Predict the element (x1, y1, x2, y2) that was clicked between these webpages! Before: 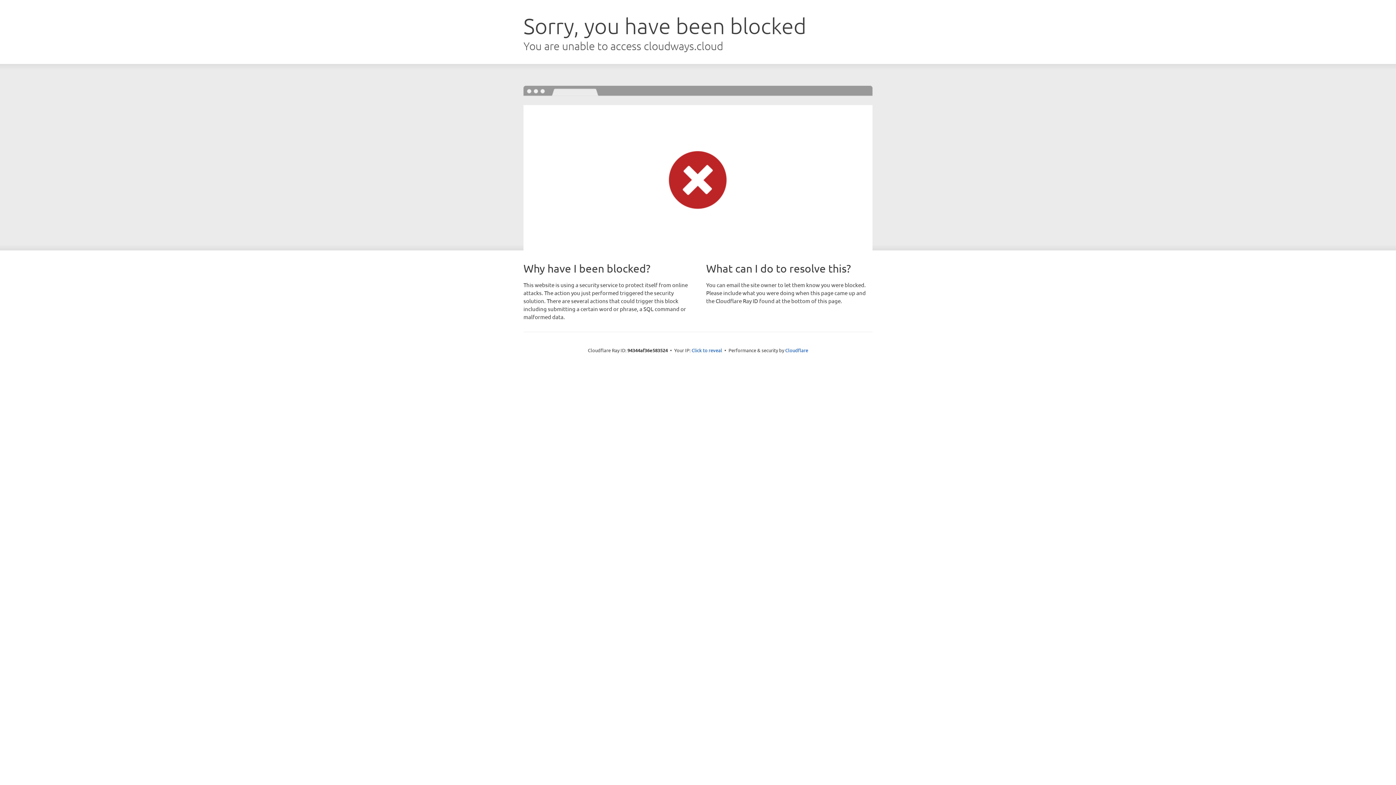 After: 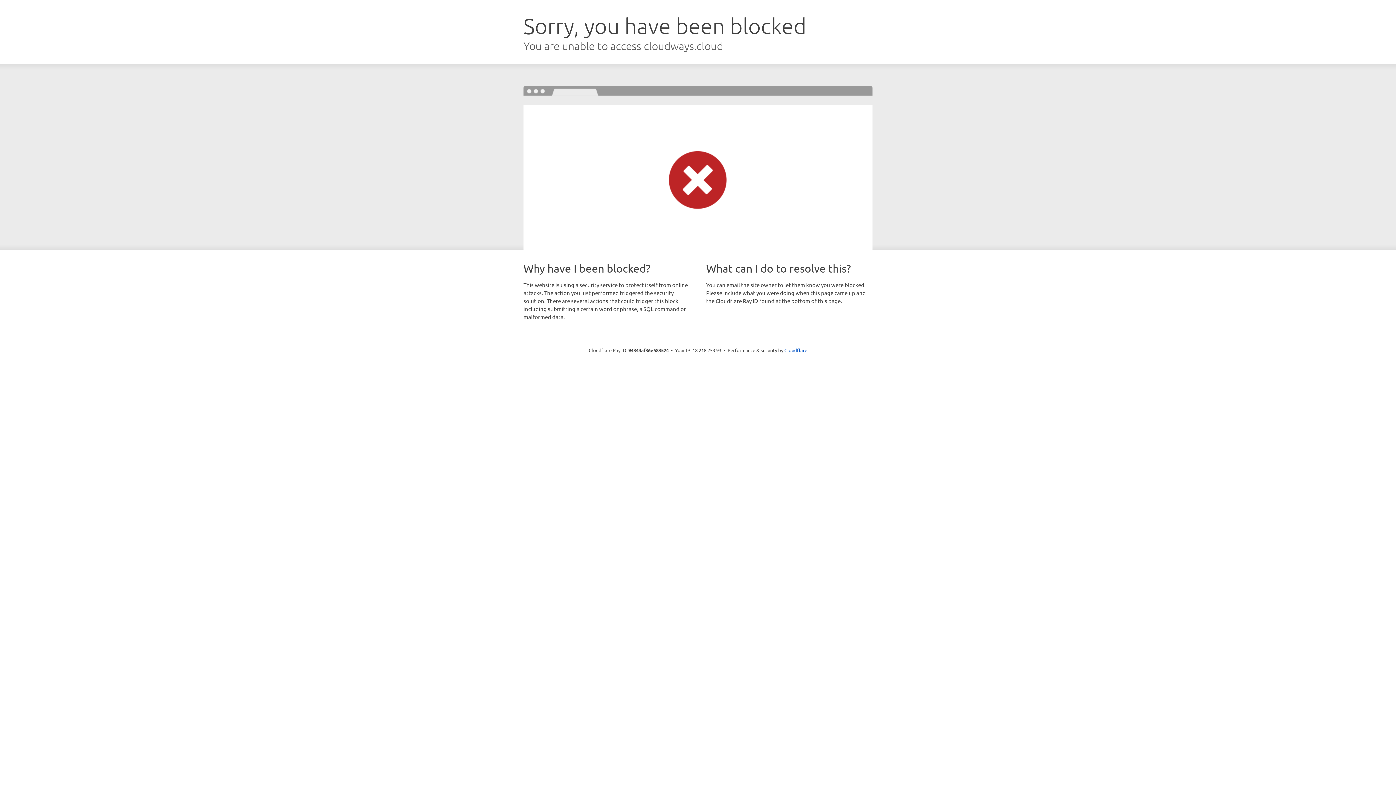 Action: label: Click to reveal bbox: (691, 346, 722, 353)